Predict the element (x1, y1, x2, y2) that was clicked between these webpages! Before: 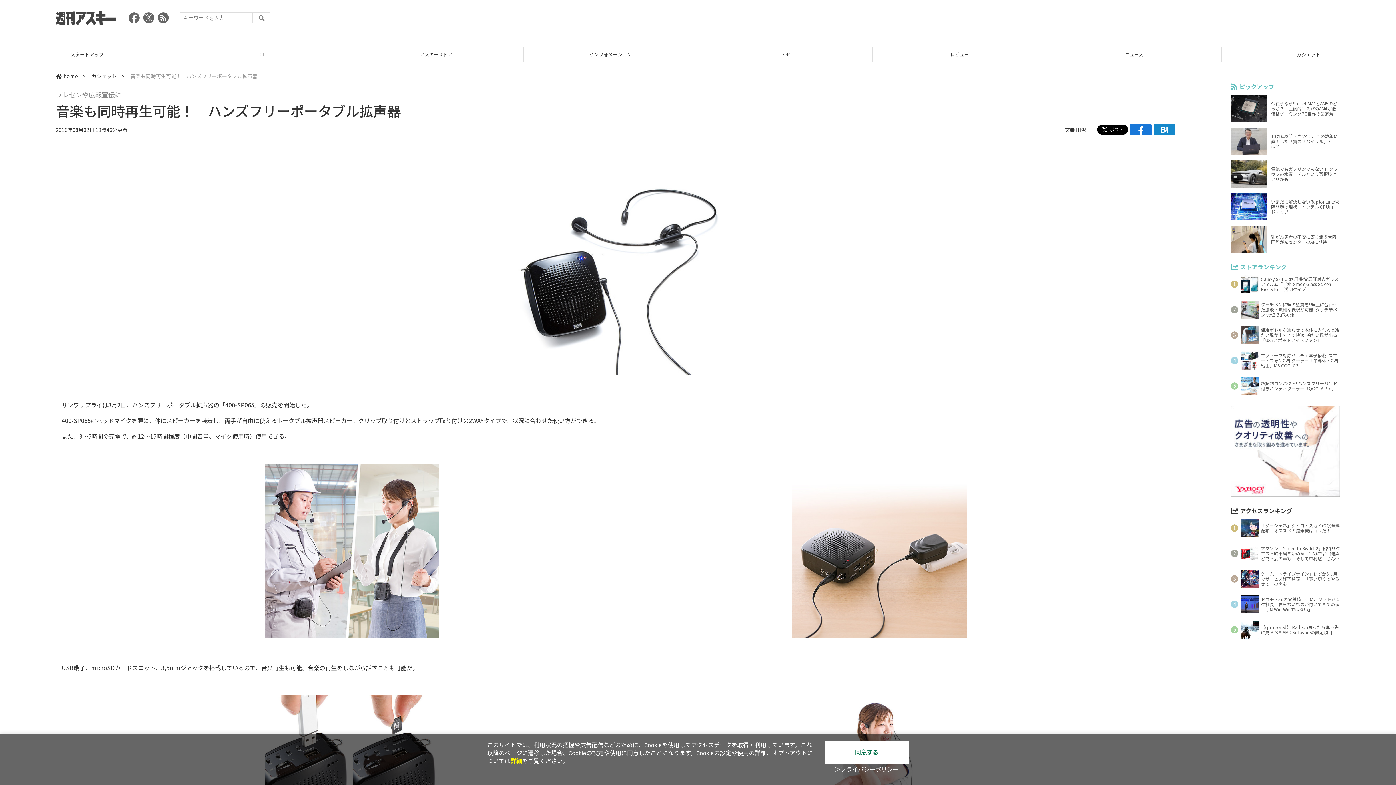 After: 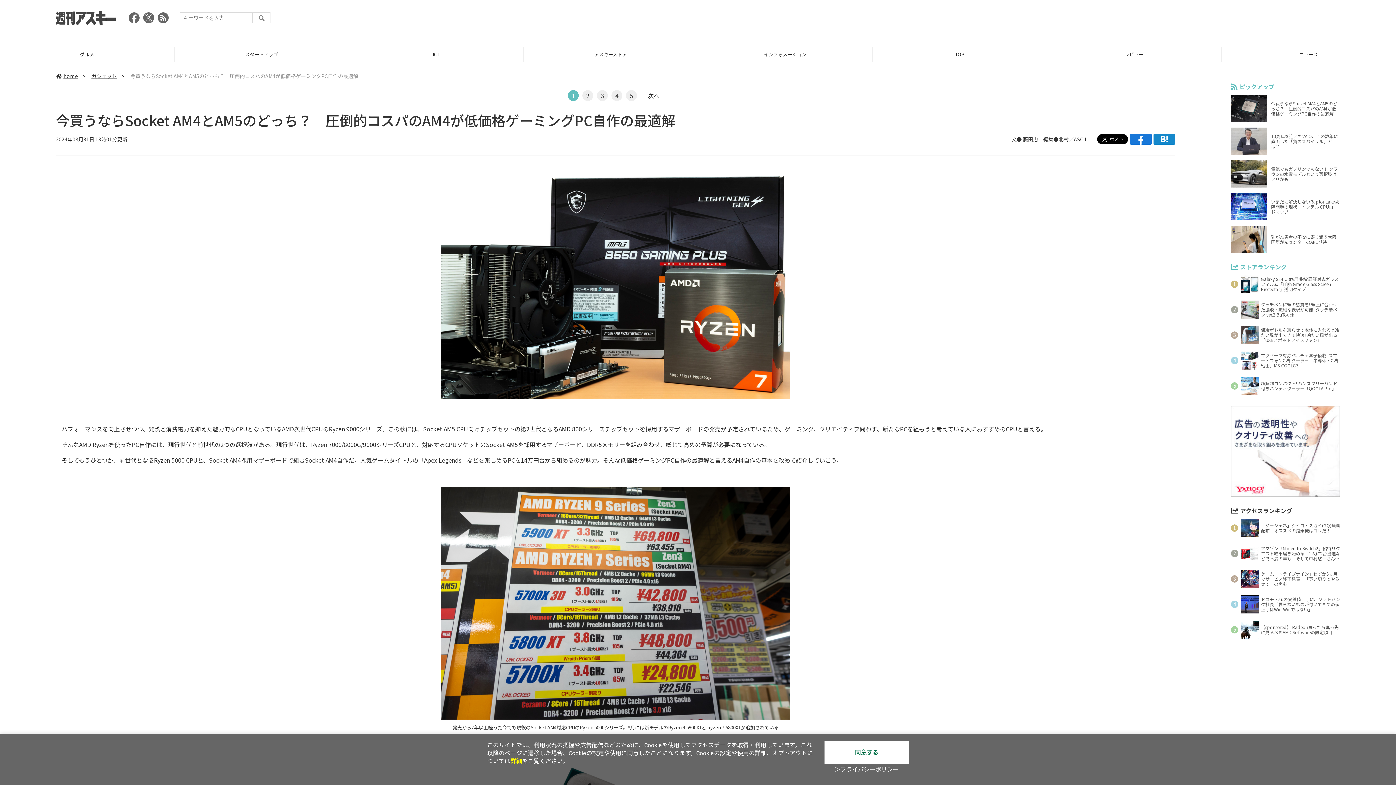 Action: bbox: (1231, 94, 1340, 122) label: 今買うならSocket AM4とAM5のどっち？　圧倒的コスパのAM4が低価格ゲーミングPC自作の最適解